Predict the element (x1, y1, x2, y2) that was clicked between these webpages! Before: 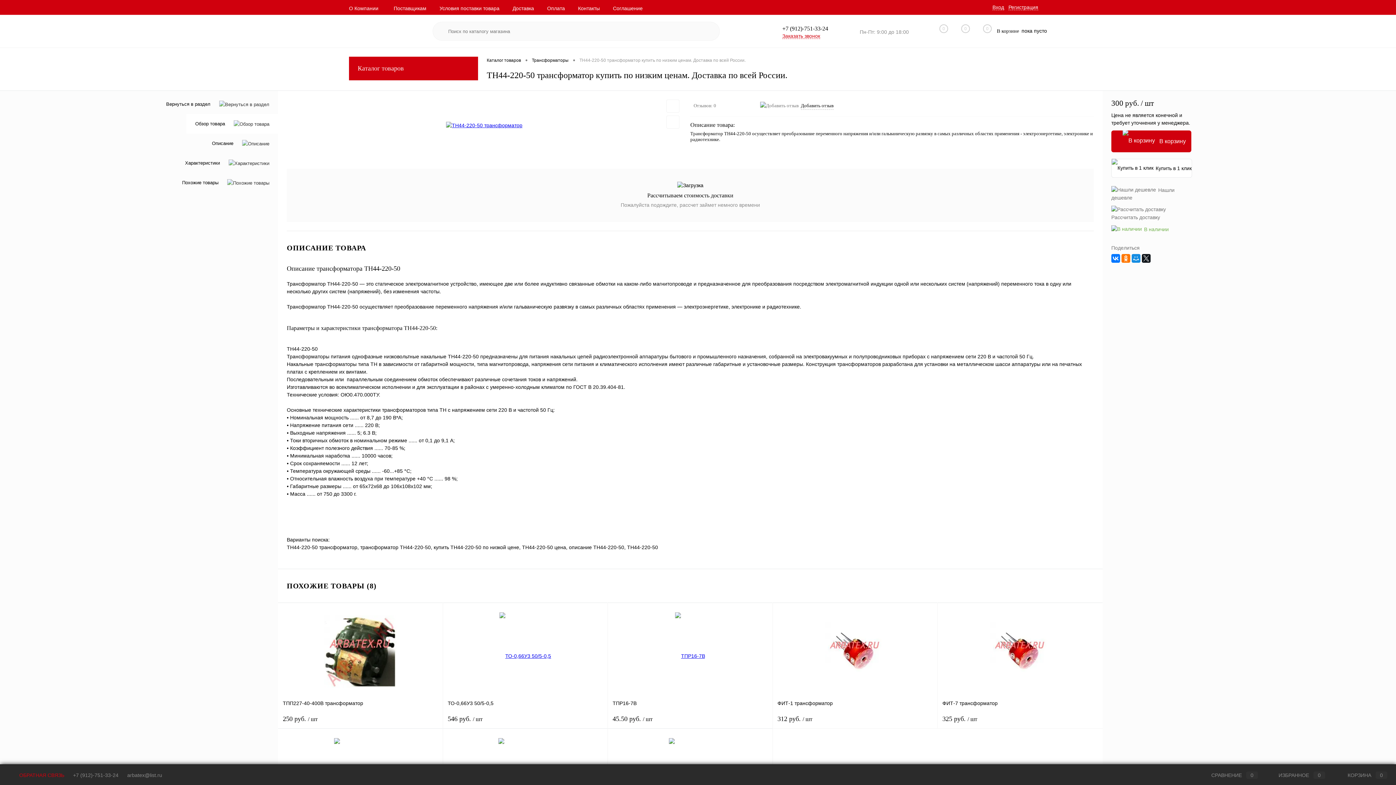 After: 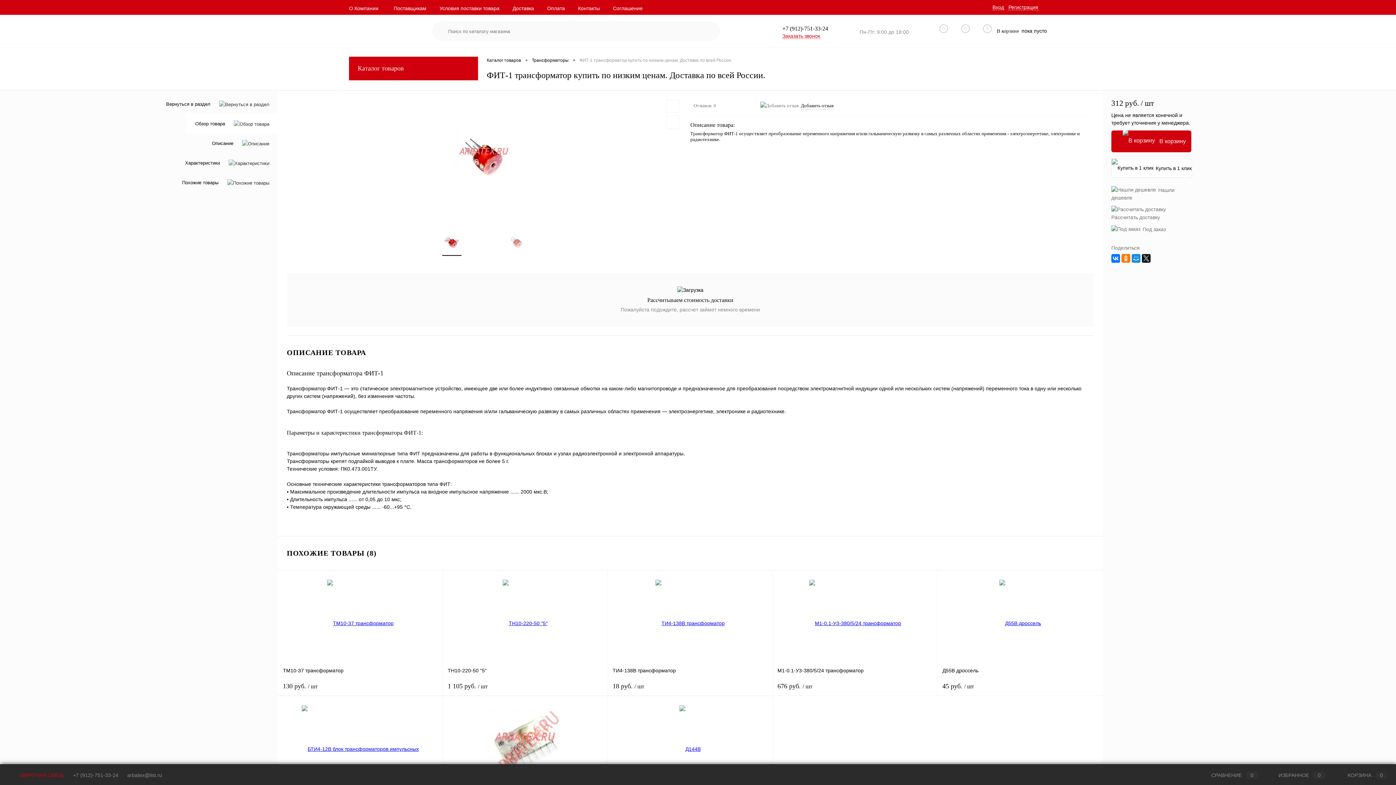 Action: bbox: (777, 608, 932, 695)